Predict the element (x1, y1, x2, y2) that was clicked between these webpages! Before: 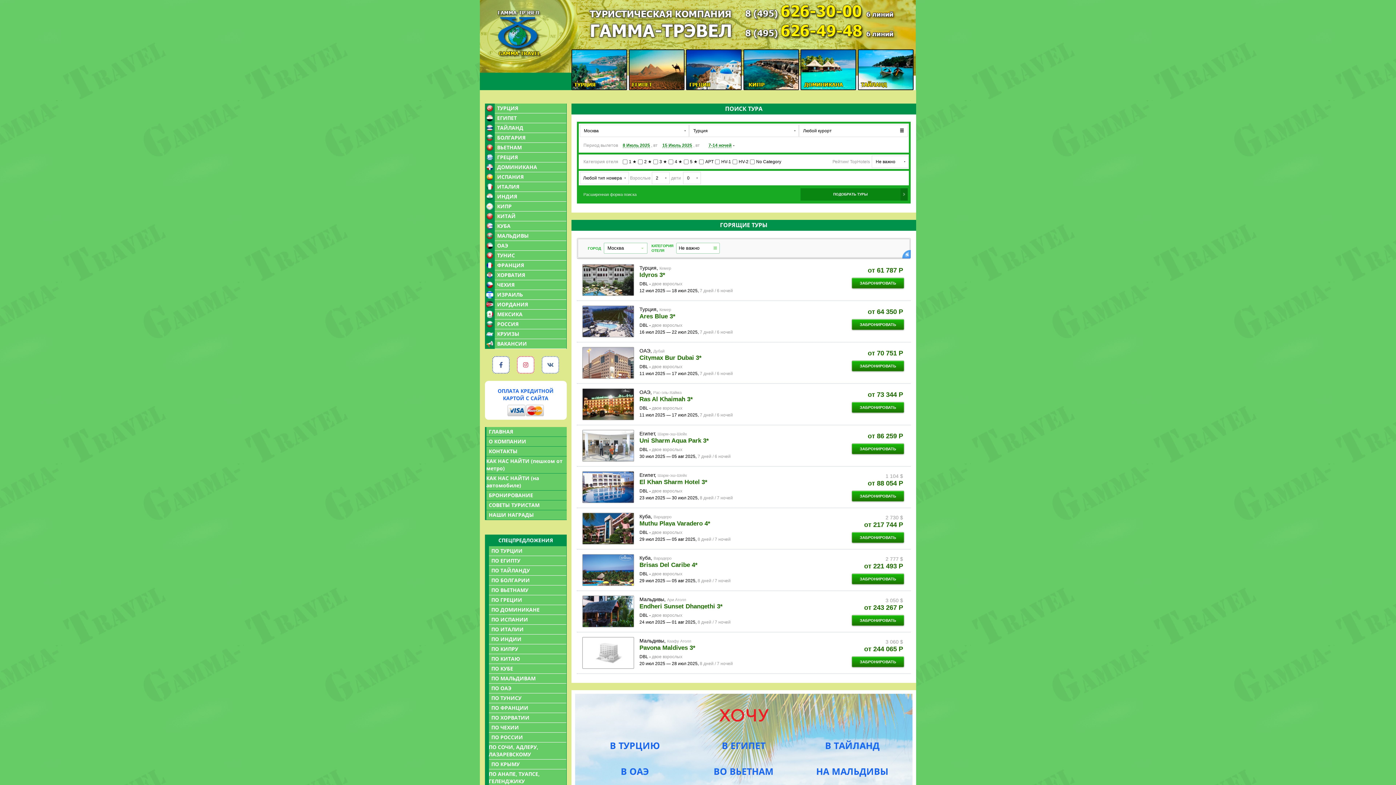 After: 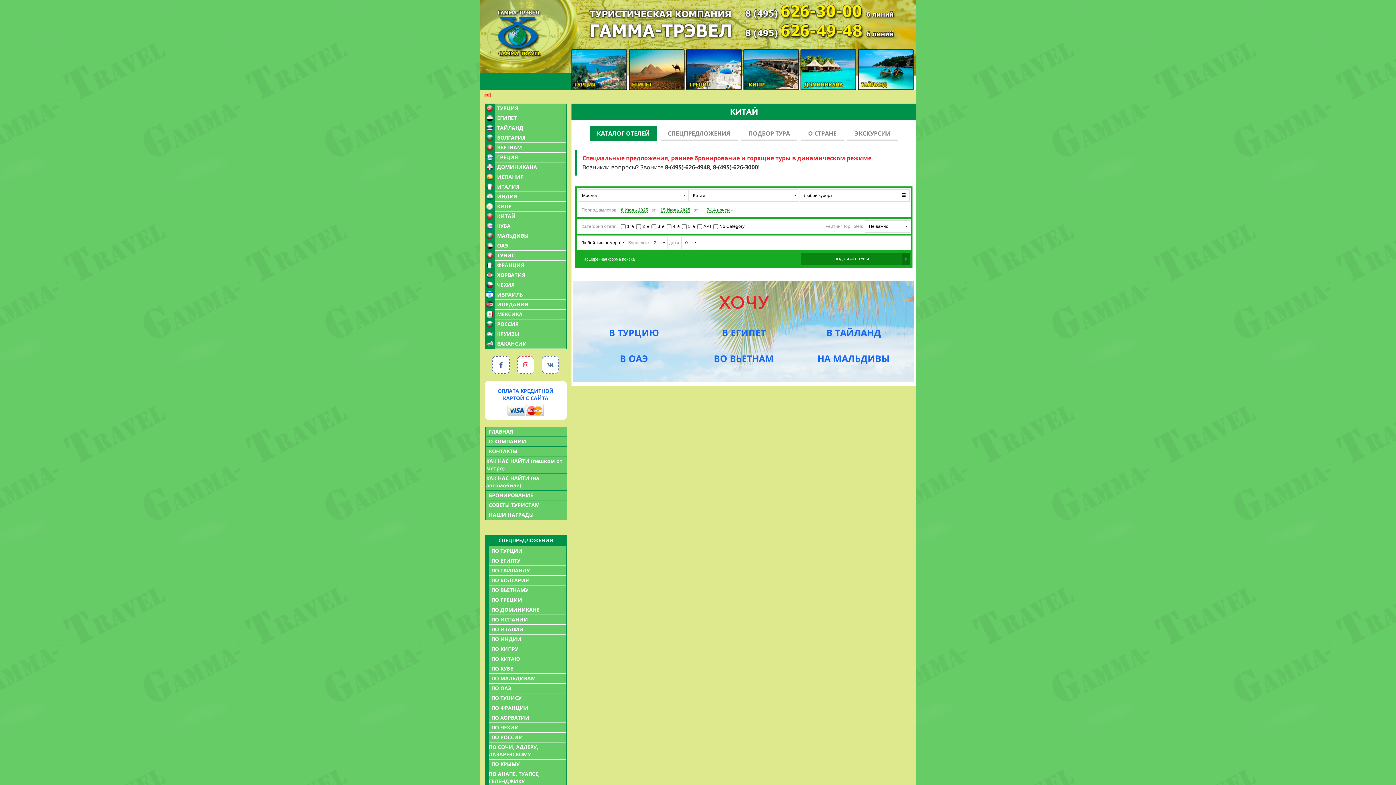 Action: bbox: (494, 211, 566, 221) label: КИТАЙ